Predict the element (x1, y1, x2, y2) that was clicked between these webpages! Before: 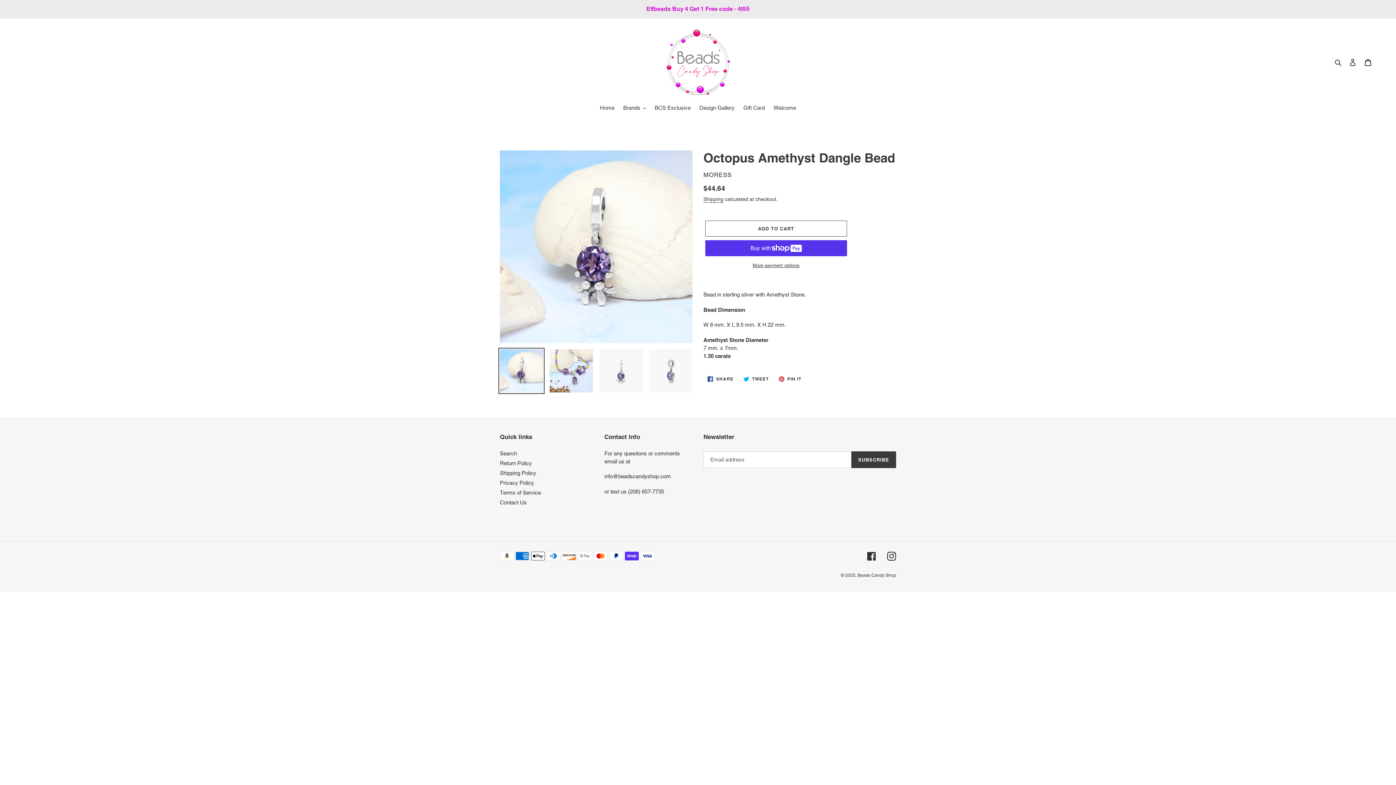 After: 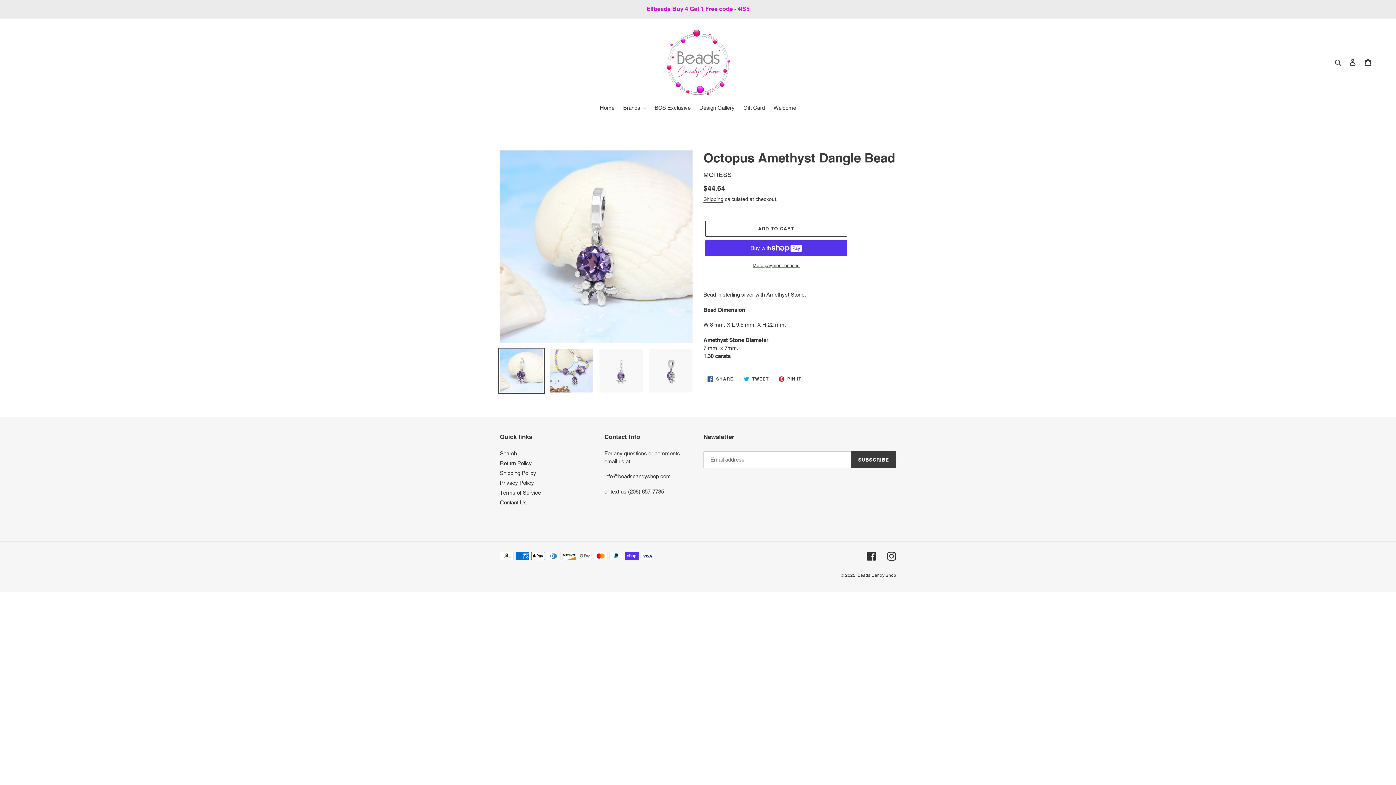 Action: bbox: (498, 348, 544, 394)